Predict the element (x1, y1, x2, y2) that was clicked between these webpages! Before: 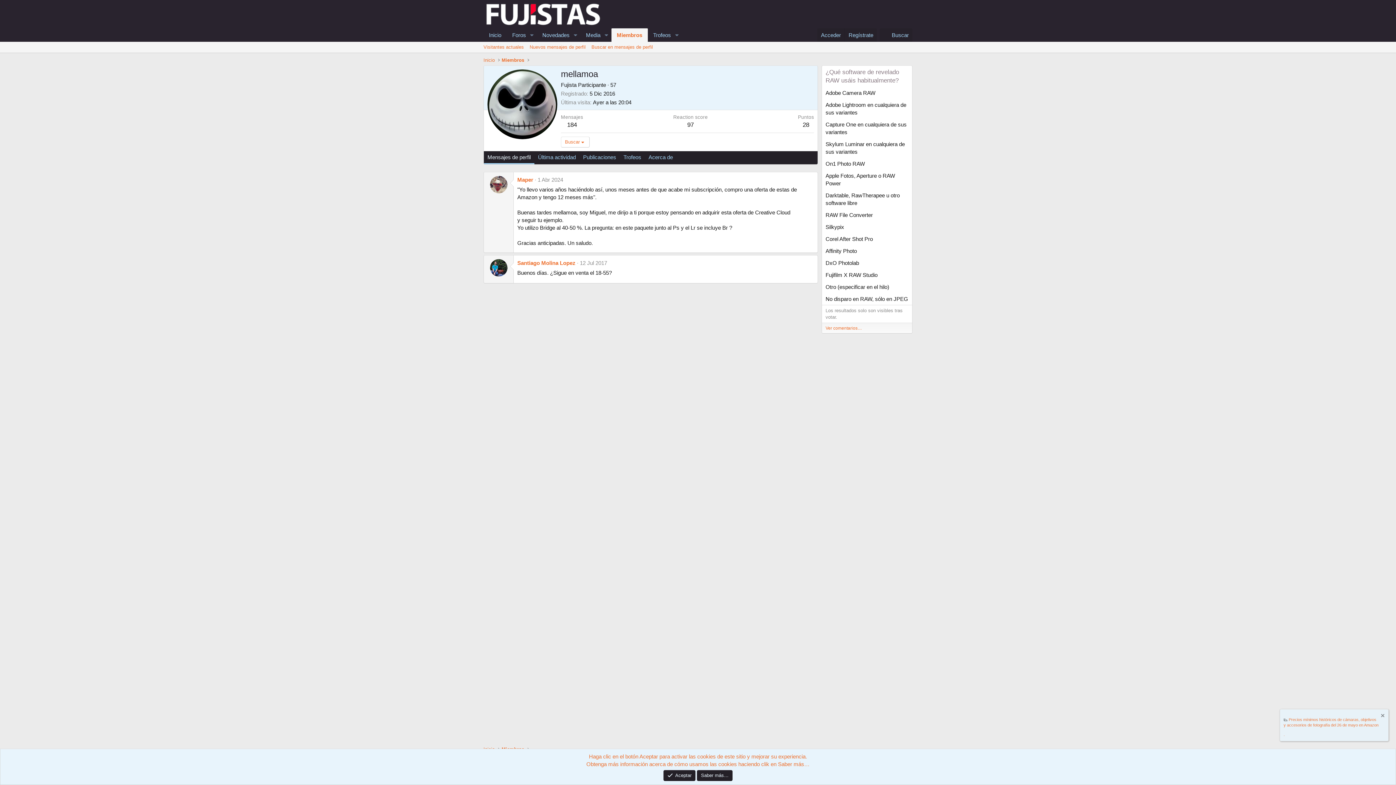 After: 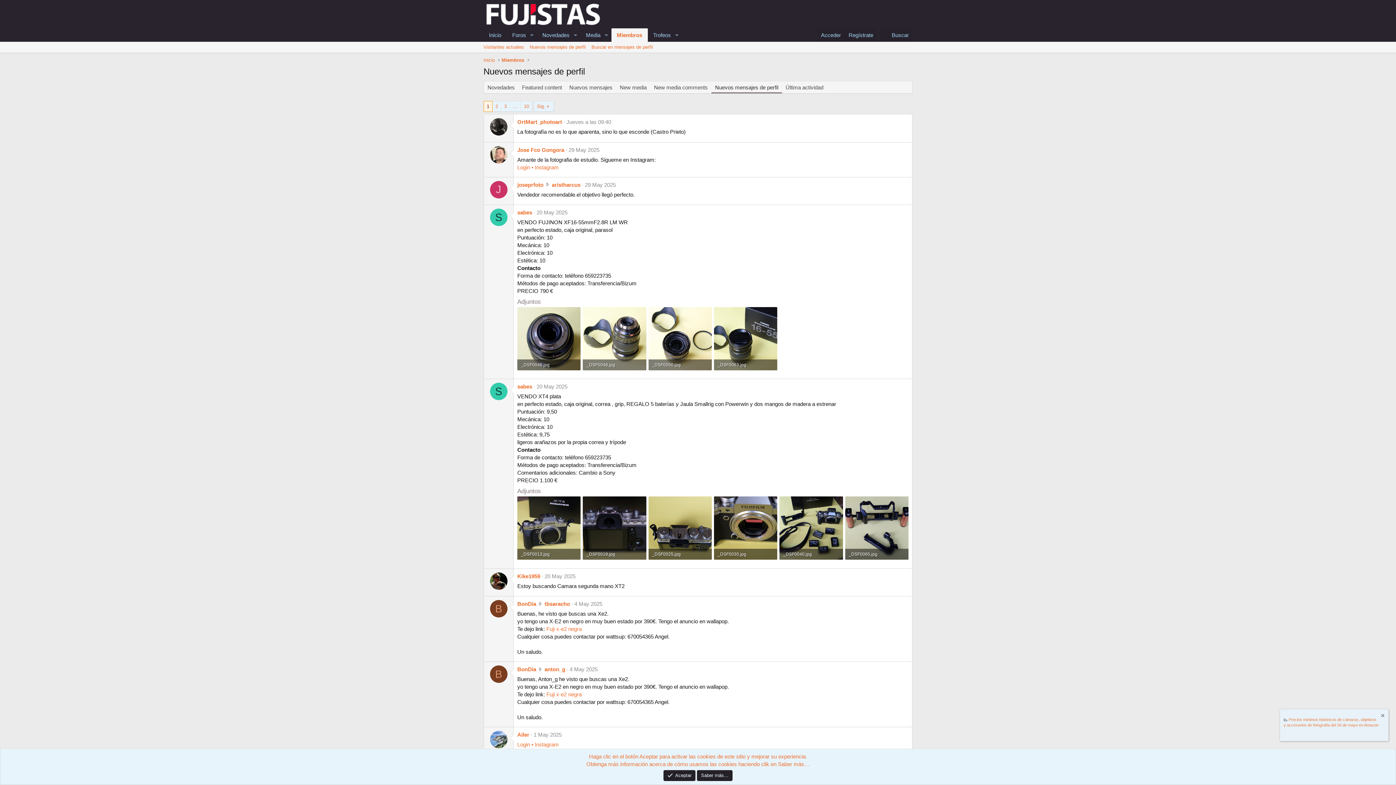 Action: label: Nuevos mensajes de perfil bbox: (526, 41, 588, 52)